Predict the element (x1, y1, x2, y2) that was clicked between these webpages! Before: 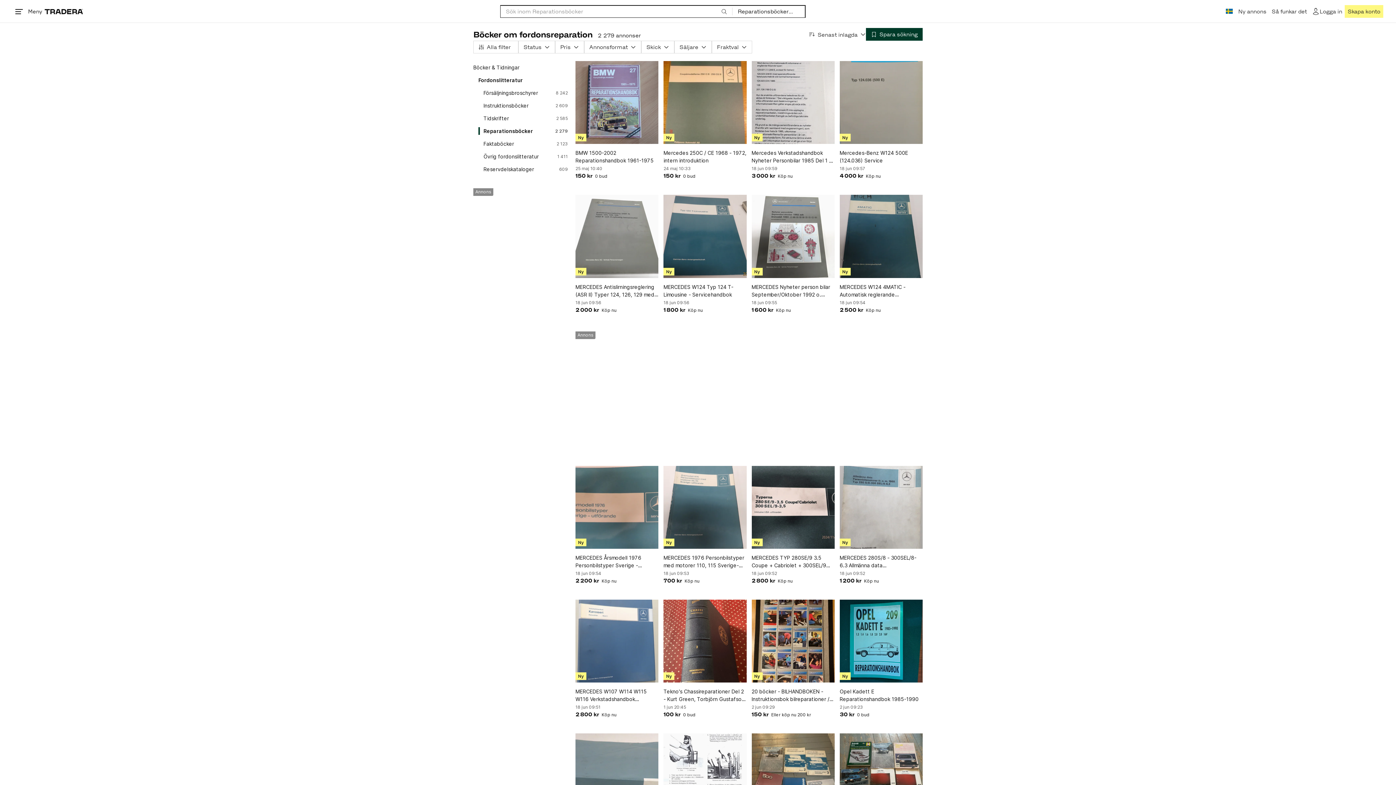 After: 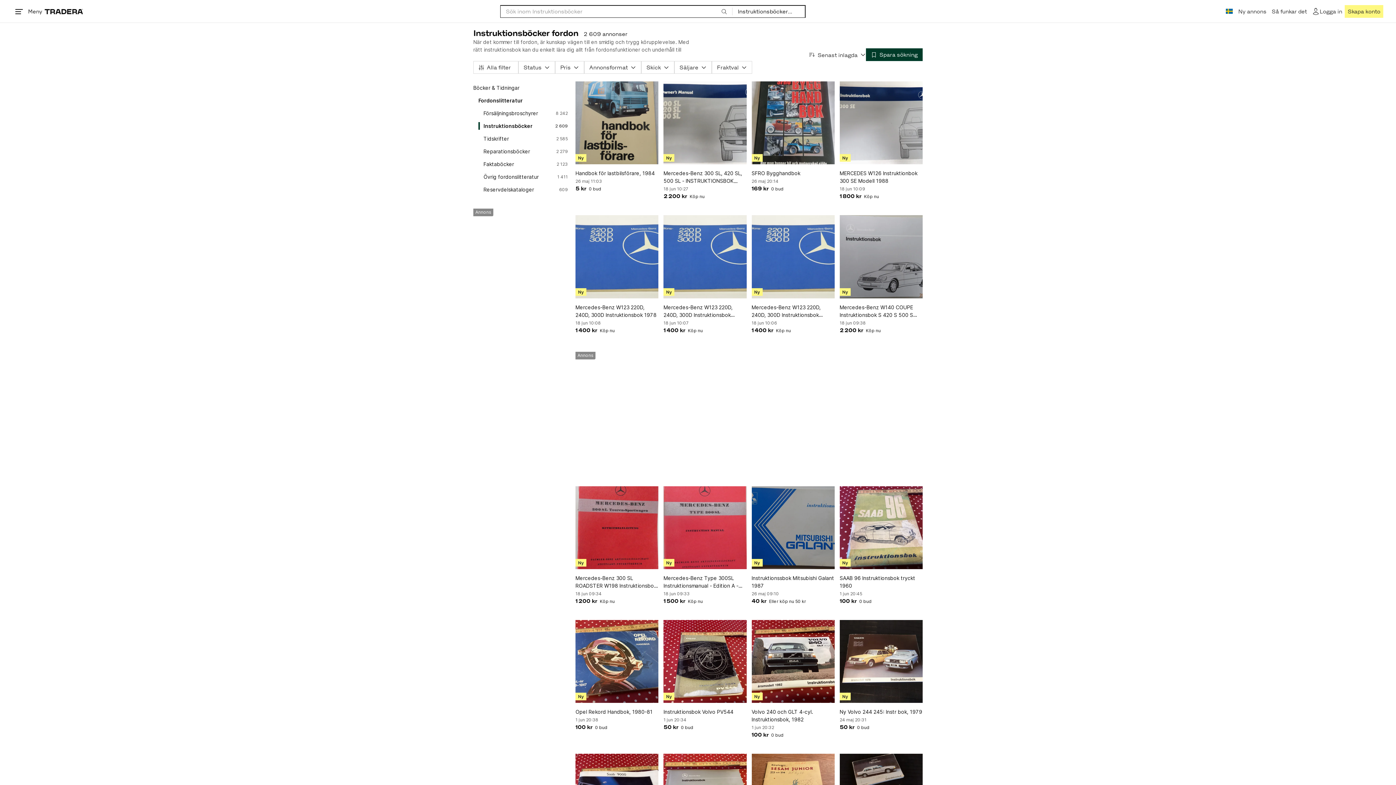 Action: bbox: (483, 99, 568, 112) label: Instruktionsböcker
2 609